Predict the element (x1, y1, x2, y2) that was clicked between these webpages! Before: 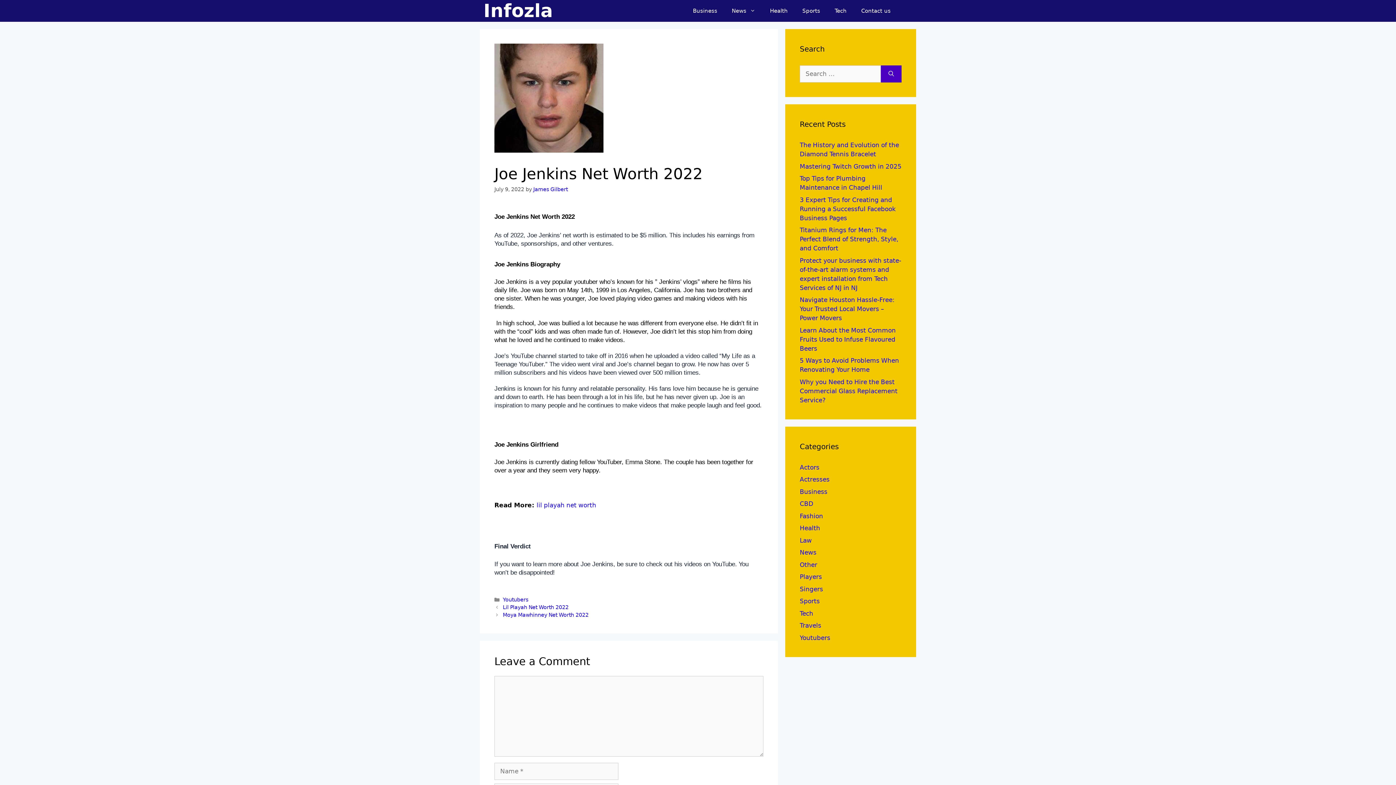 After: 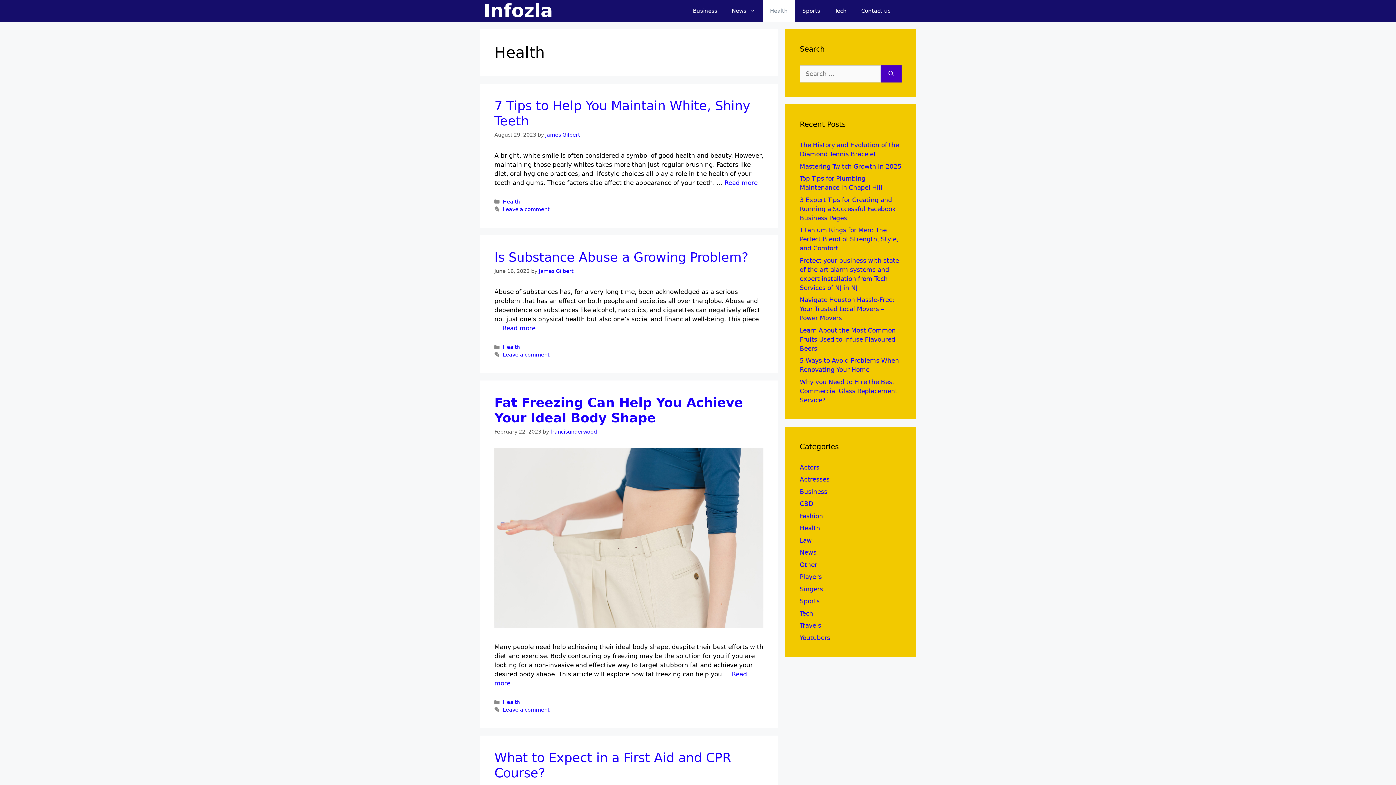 Action: bbox: (800, 524, 820, 532) label: Health